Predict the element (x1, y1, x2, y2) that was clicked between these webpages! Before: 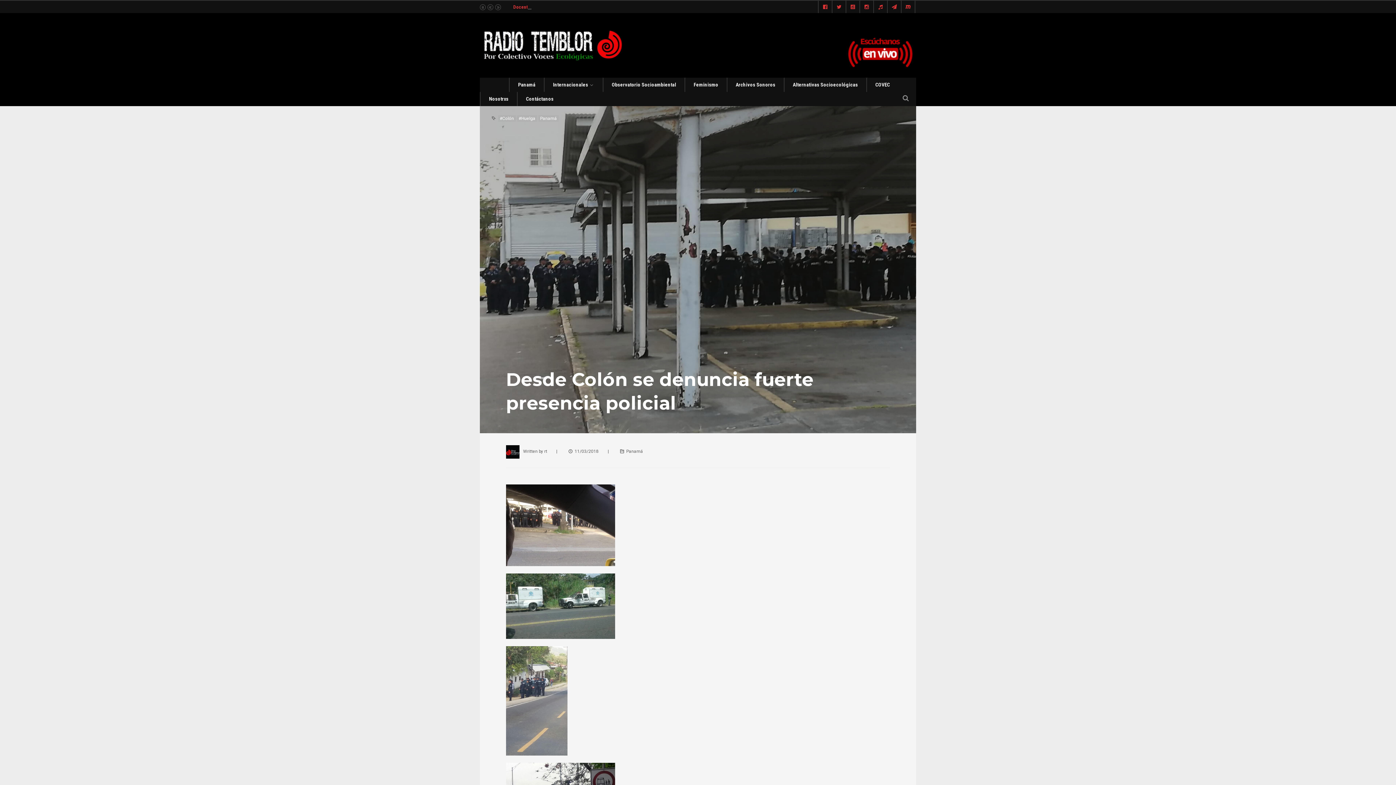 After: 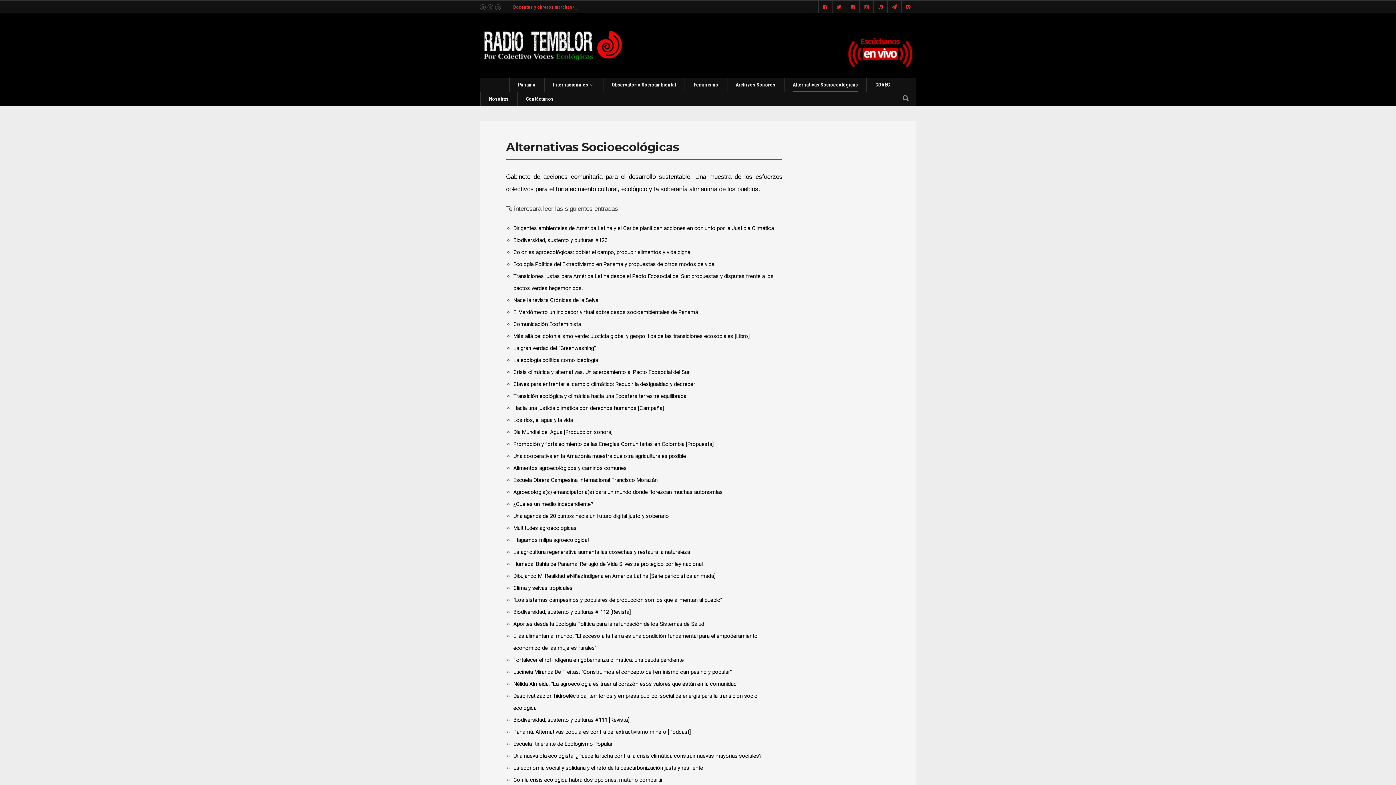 Action: label: Alternativas Socioecológicas bbox: (793, 77, 858, 92)